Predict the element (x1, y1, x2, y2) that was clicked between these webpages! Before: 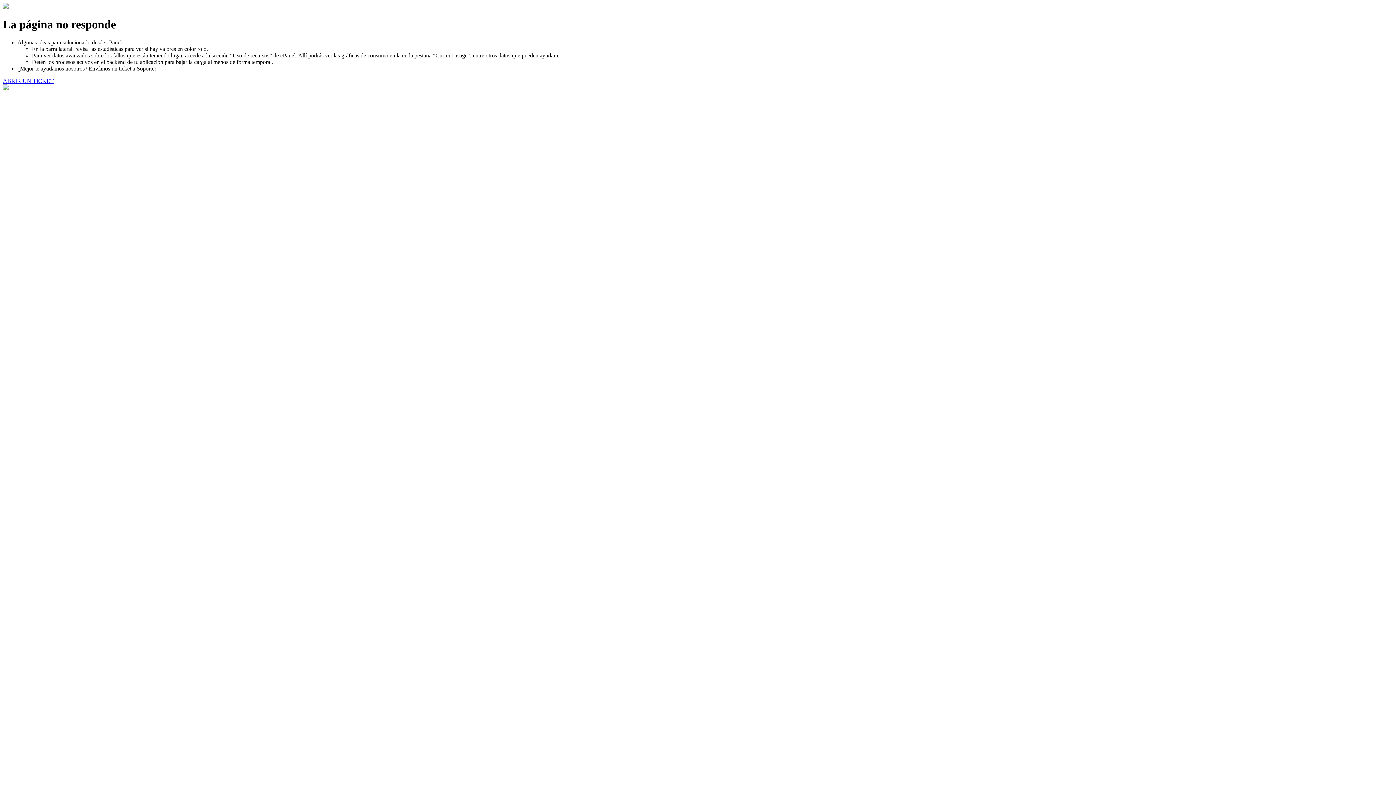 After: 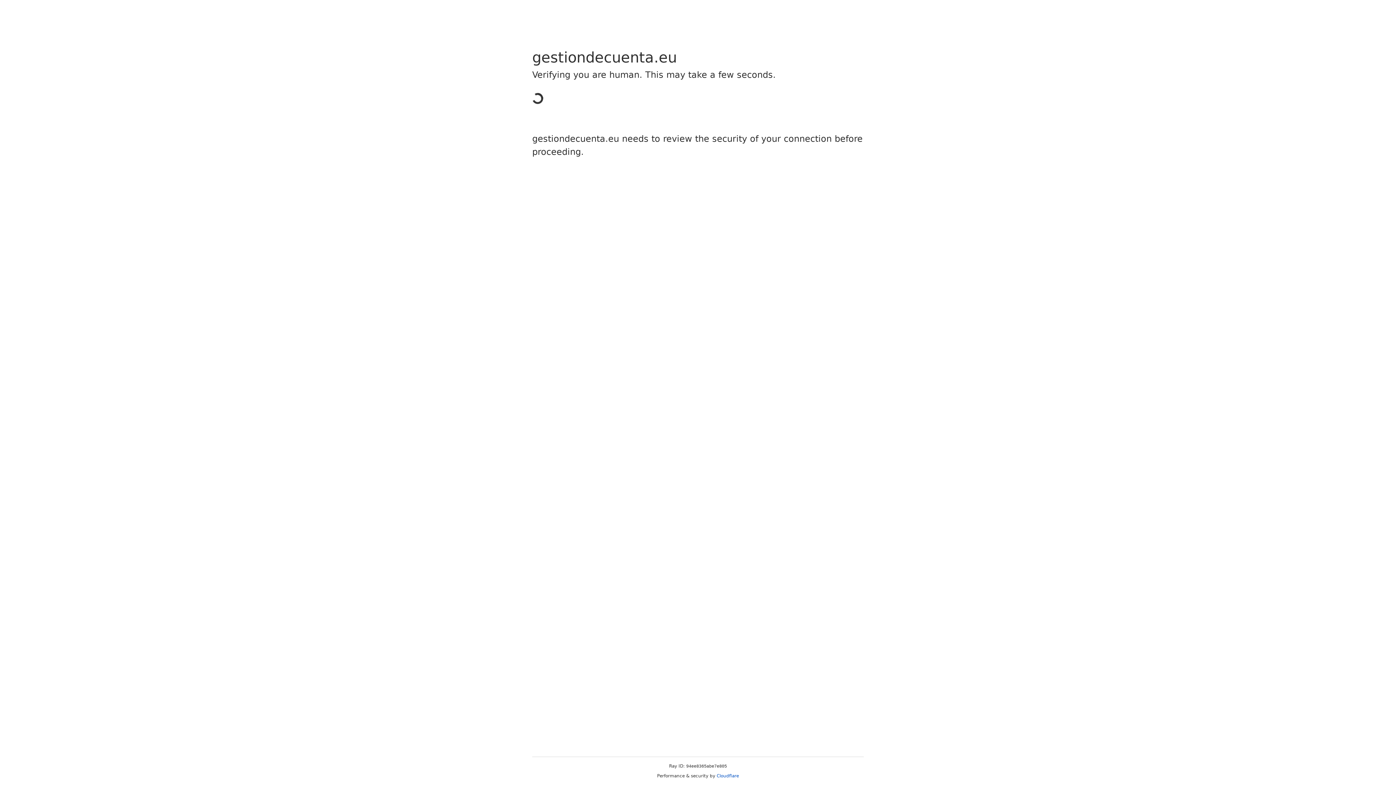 Action: bbox: (2, 77, 53, 83) label: ABRIR UN TICKET